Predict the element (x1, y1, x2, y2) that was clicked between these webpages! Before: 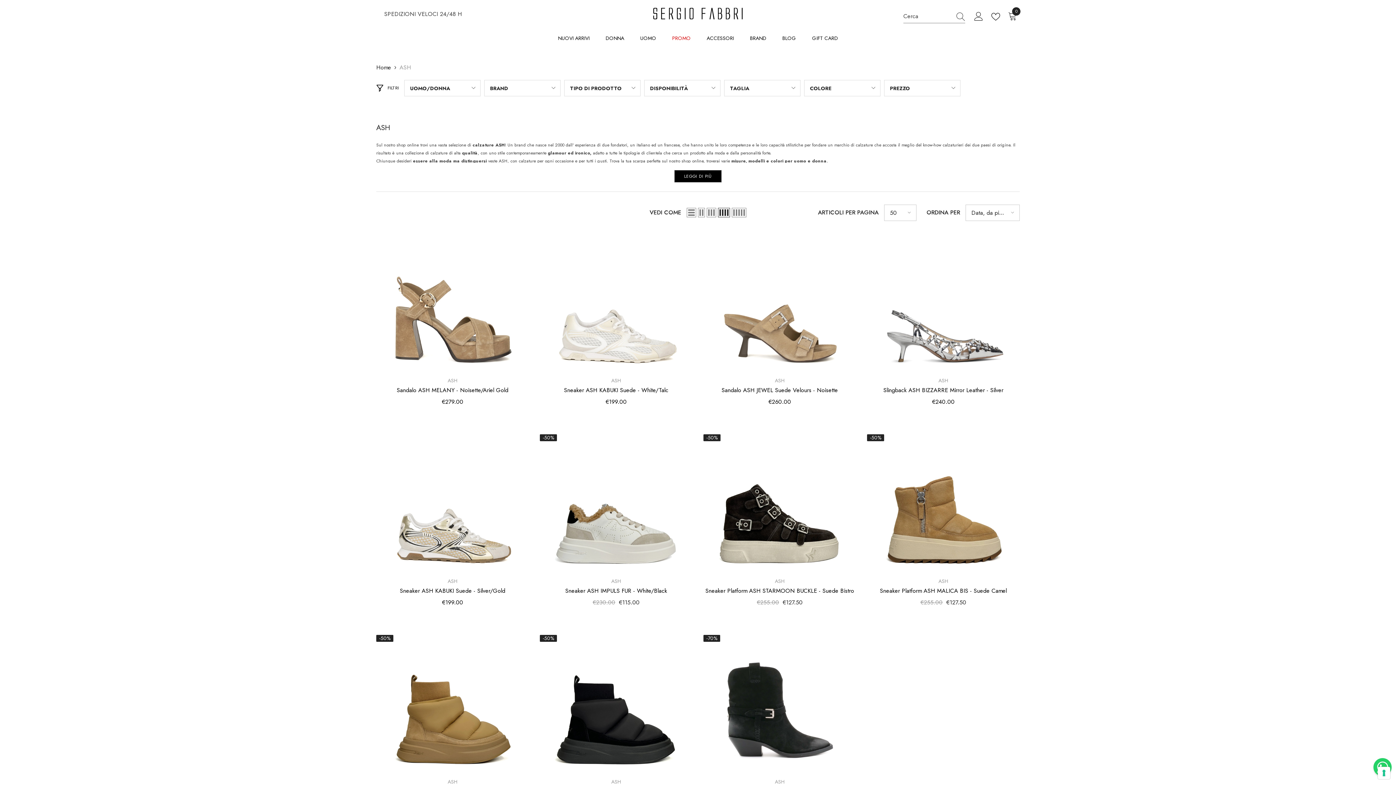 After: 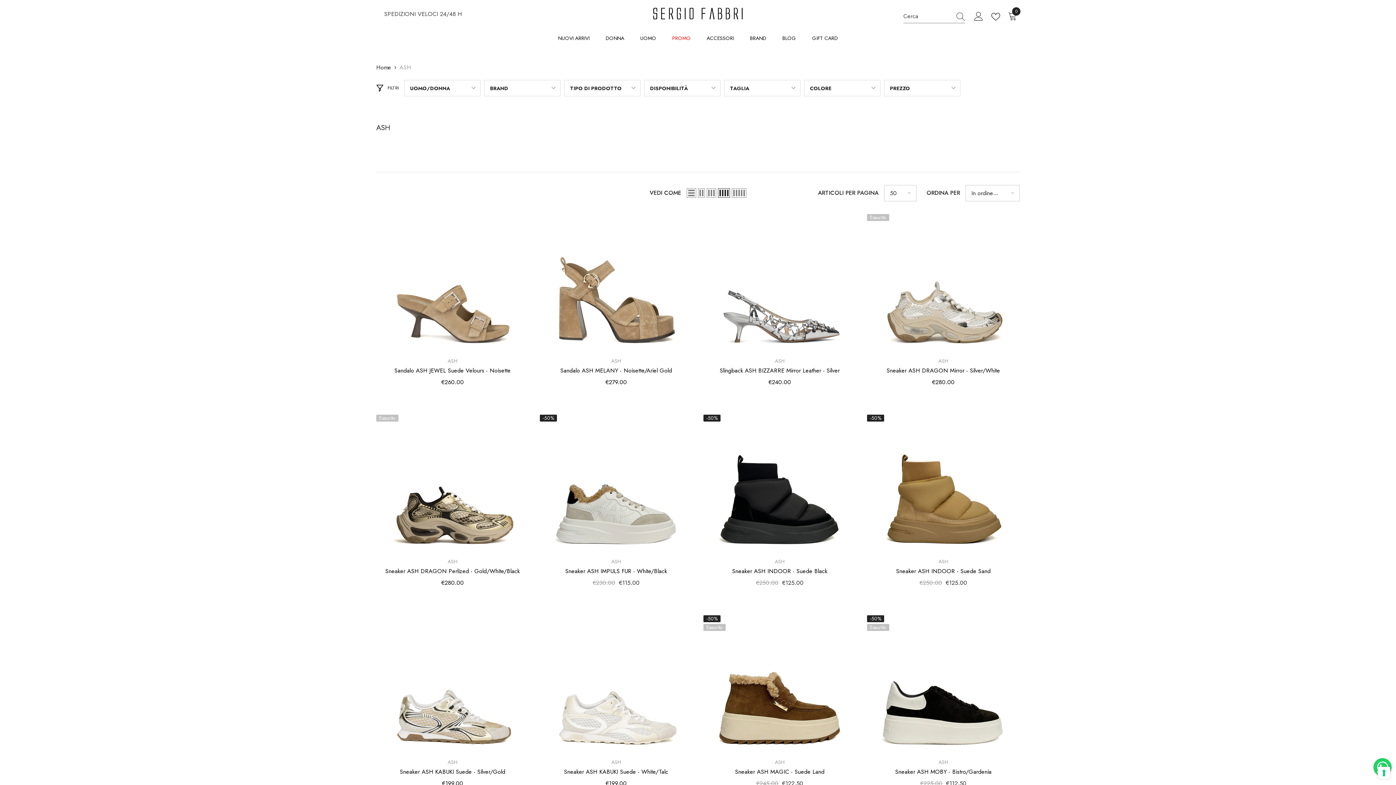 Action: label: ASH bbox: (611, 376, 621, 384)